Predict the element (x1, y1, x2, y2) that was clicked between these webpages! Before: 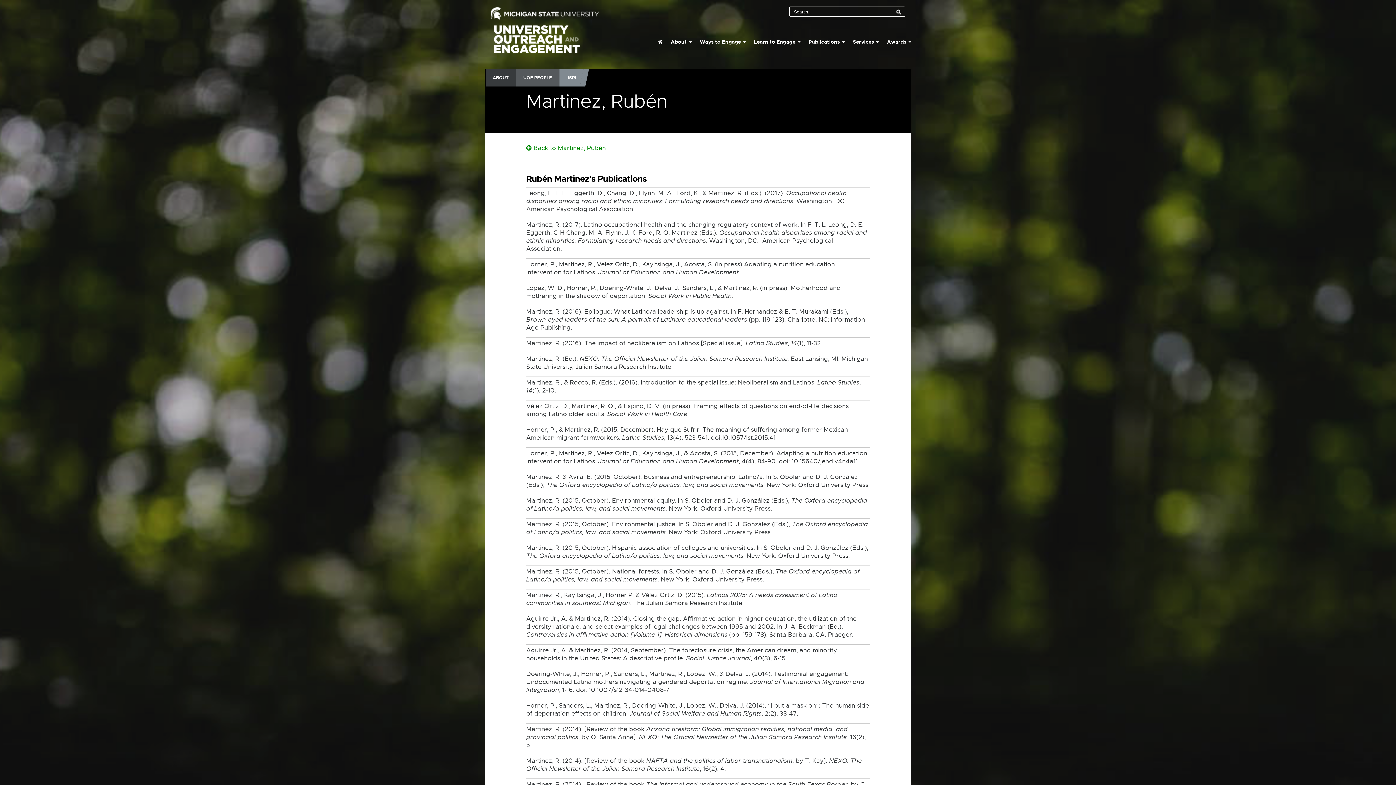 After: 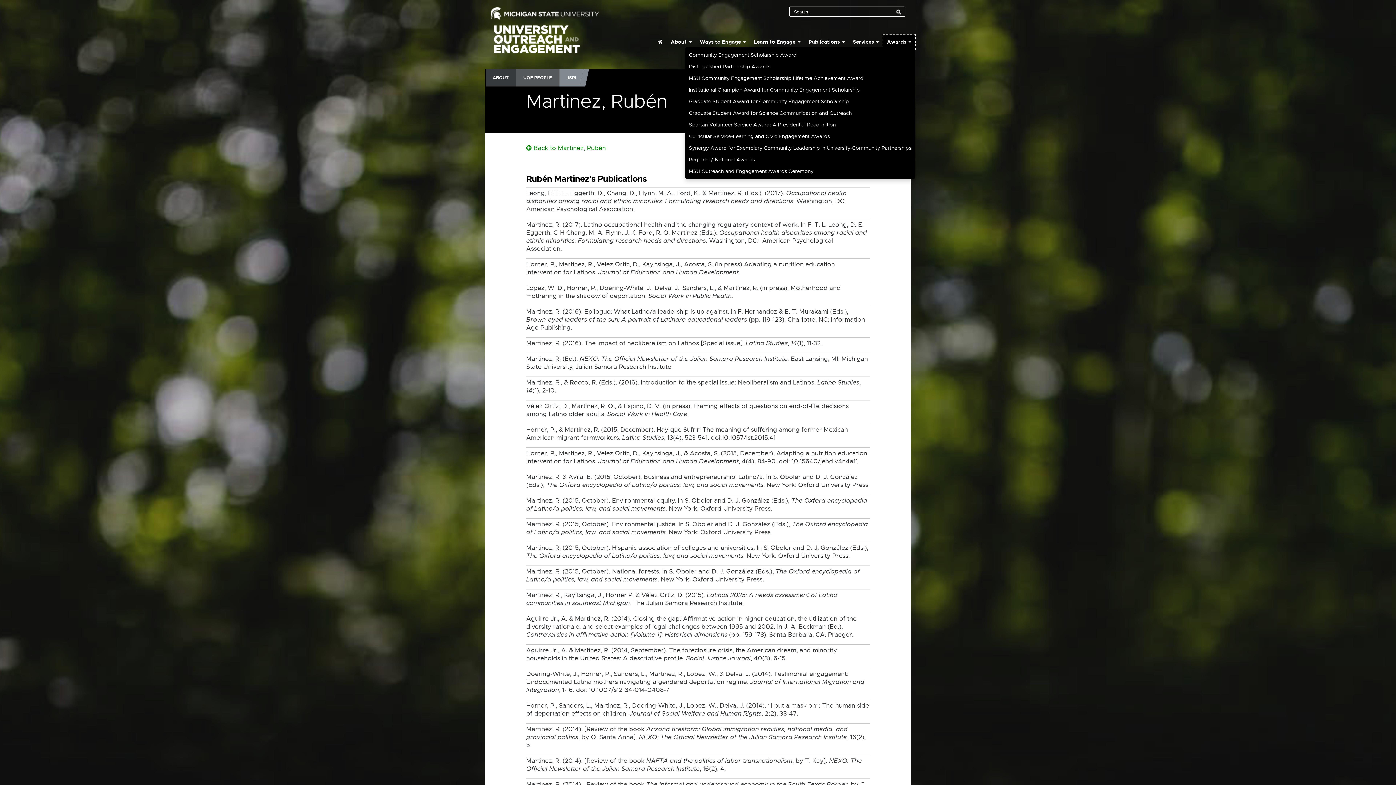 Action: bbox: (883, 34, 915, 49) label: Awards 